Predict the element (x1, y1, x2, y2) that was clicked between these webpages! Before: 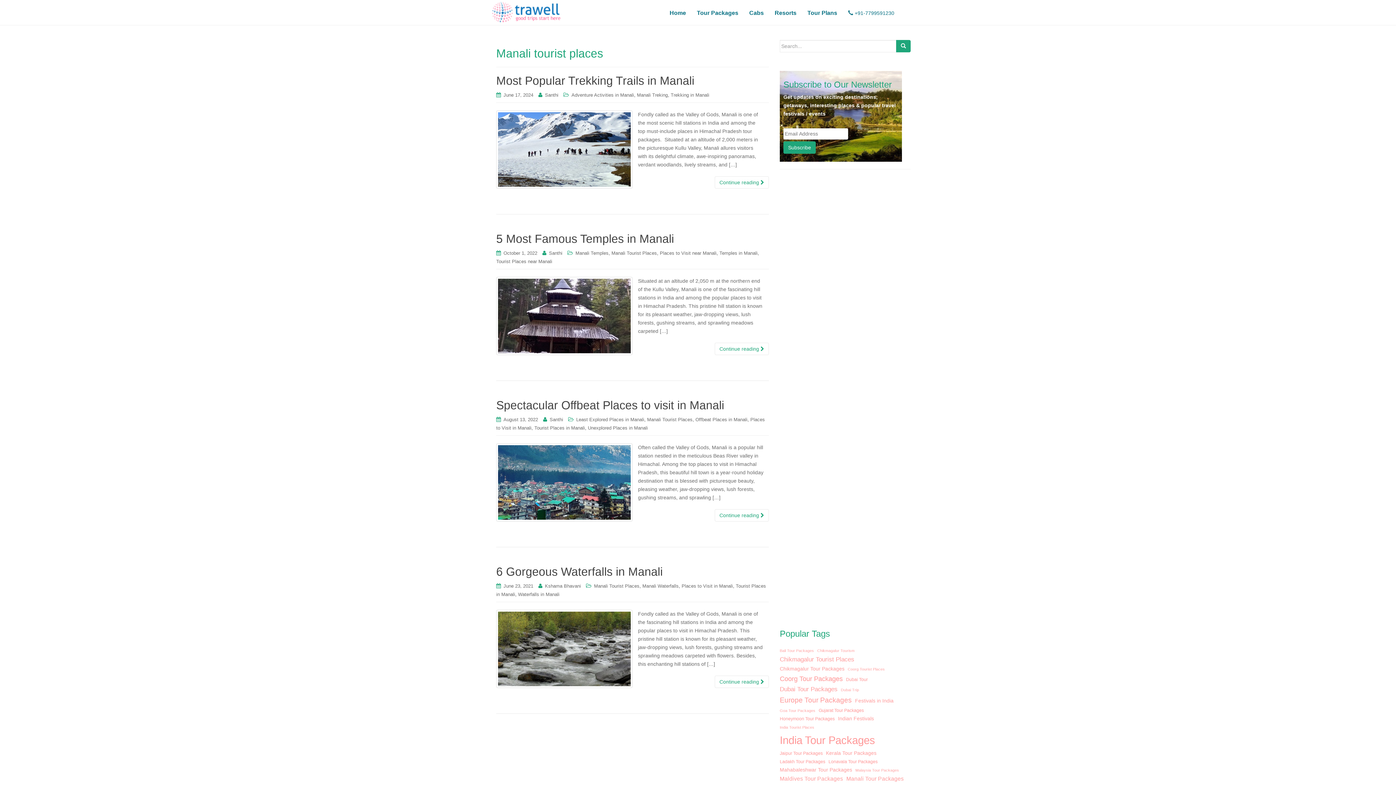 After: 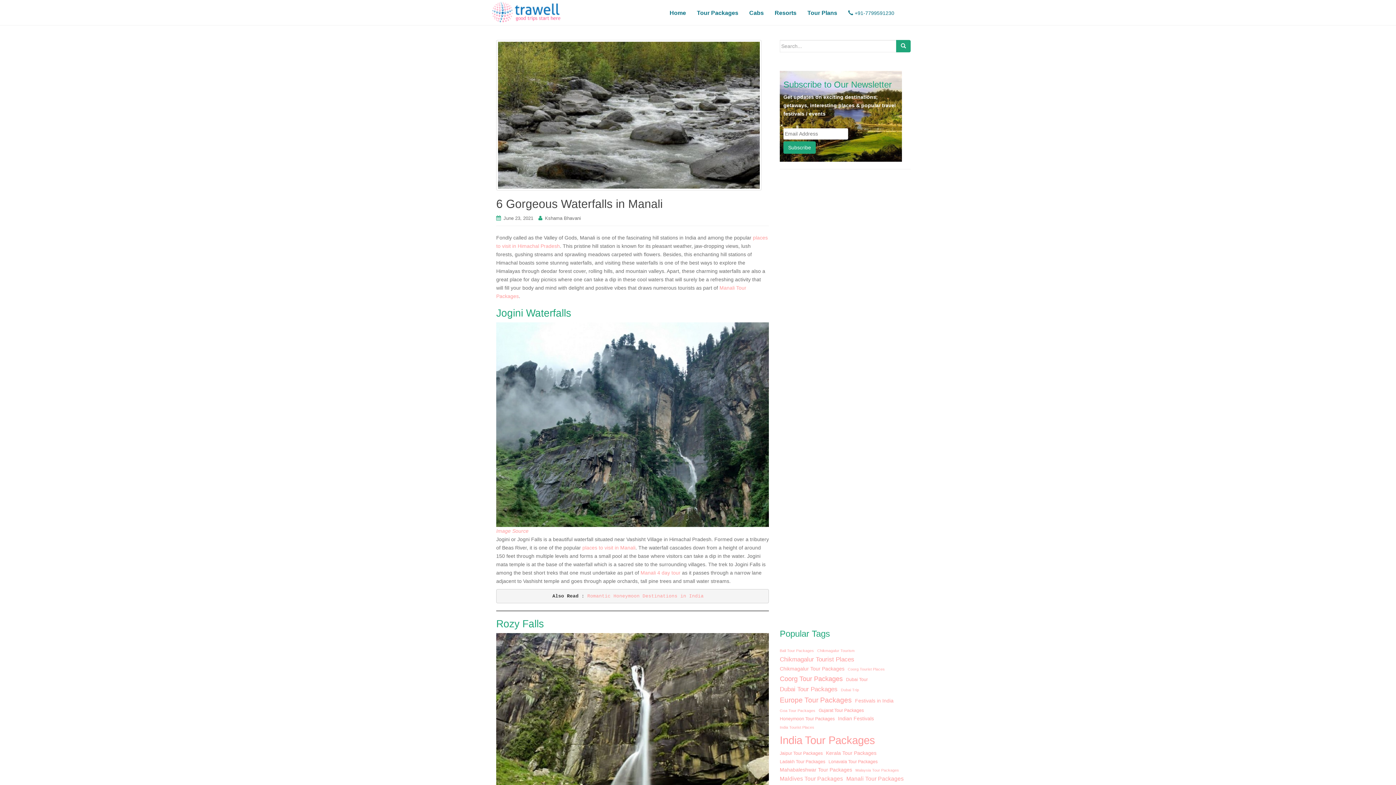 Action: bbox: (714, 676, 769, 688) label: Continue reading 